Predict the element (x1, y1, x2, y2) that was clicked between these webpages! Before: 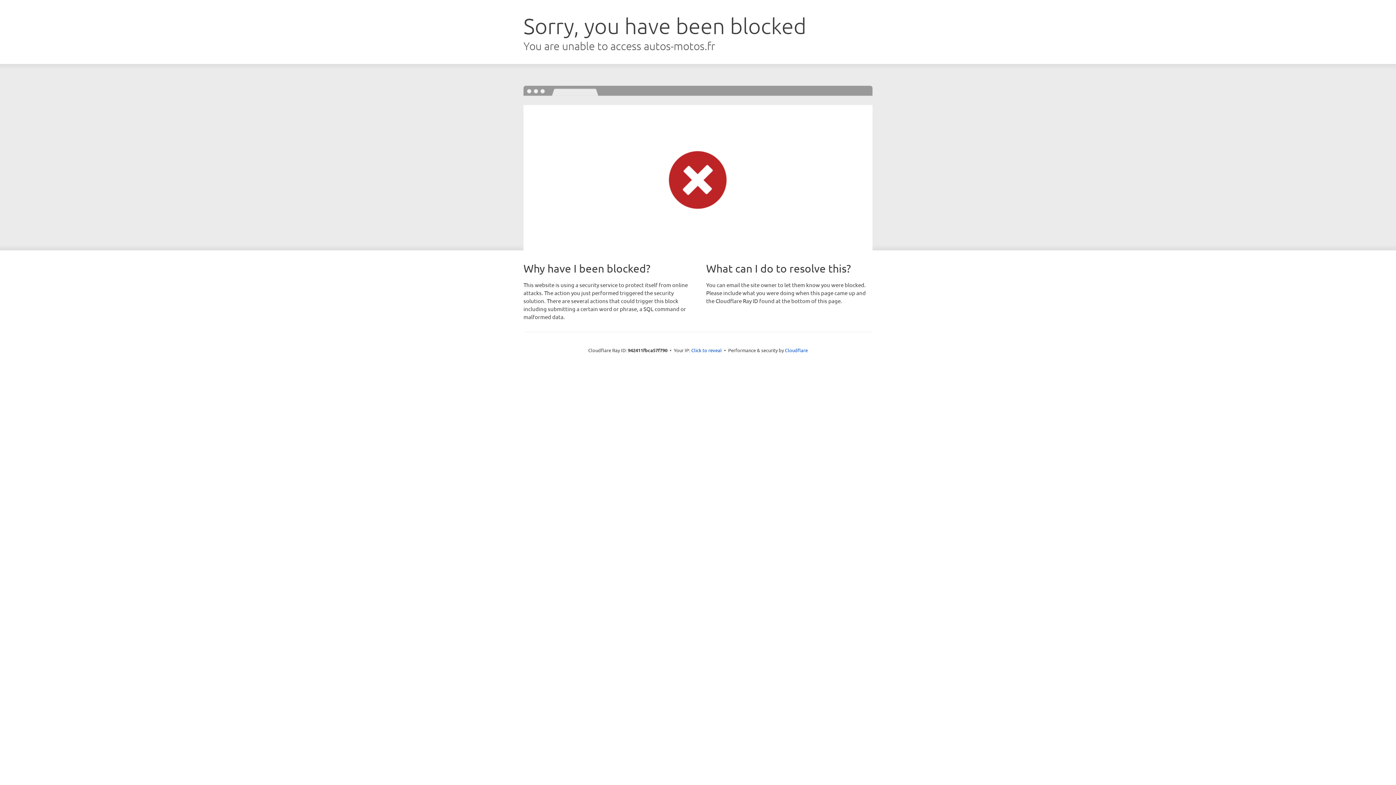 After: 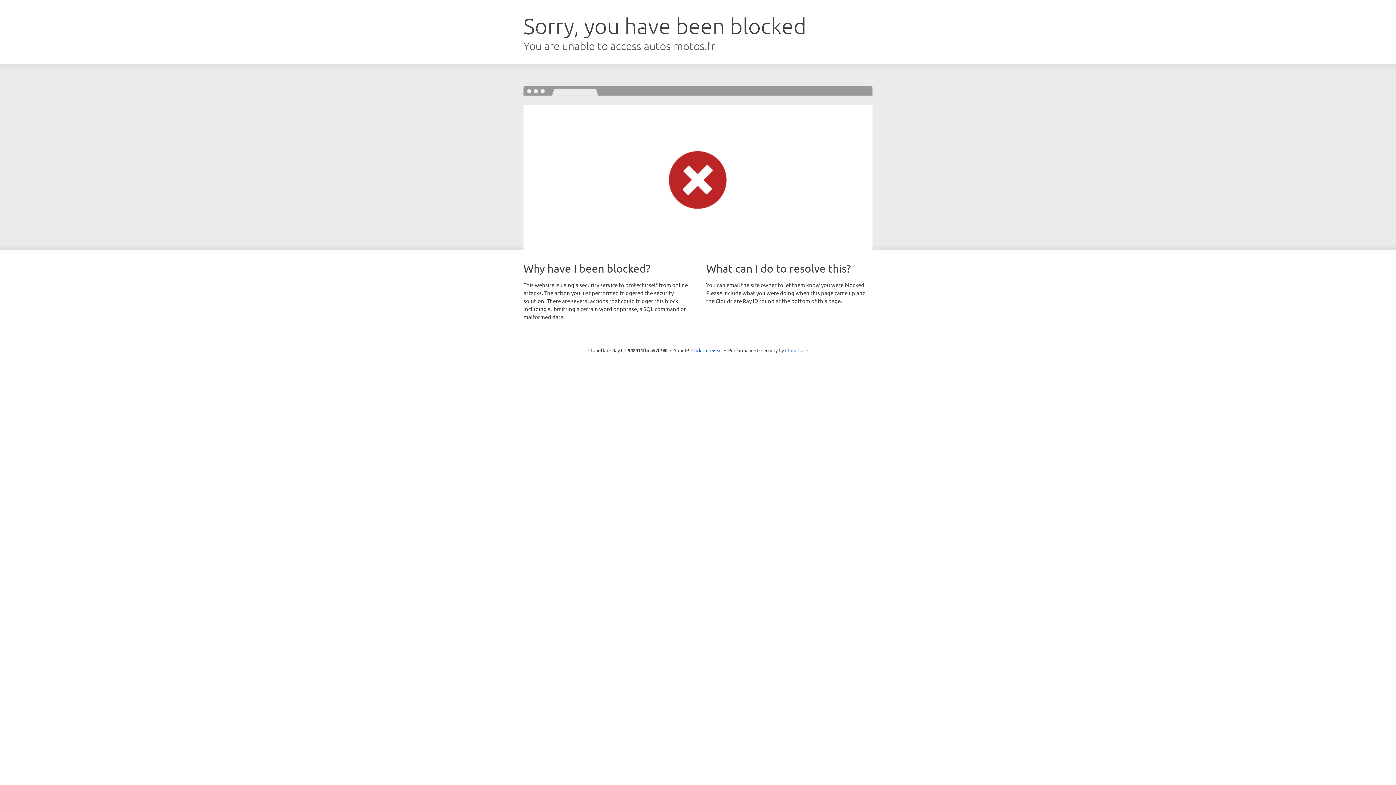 Action: label: Cloudflare bbox: (785, 347, 808, 353)